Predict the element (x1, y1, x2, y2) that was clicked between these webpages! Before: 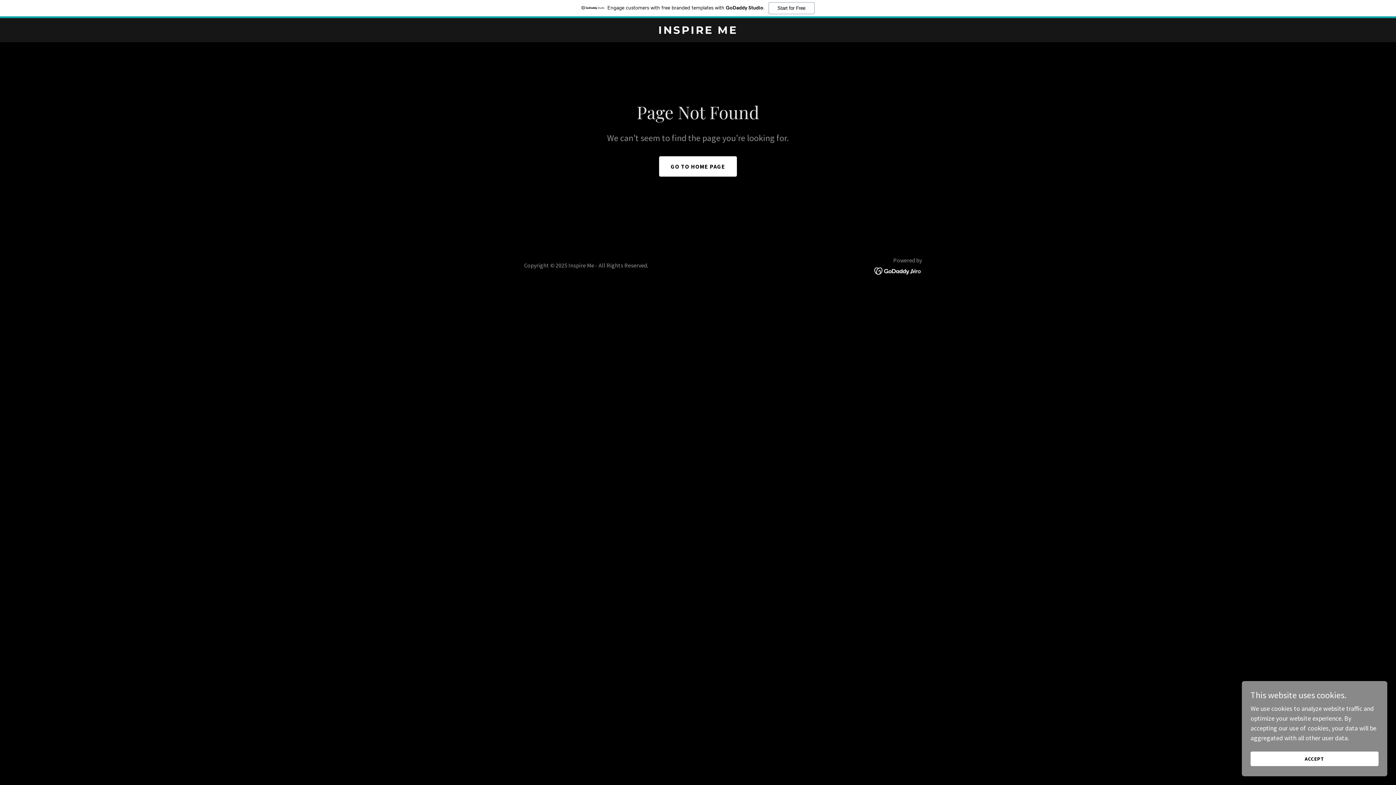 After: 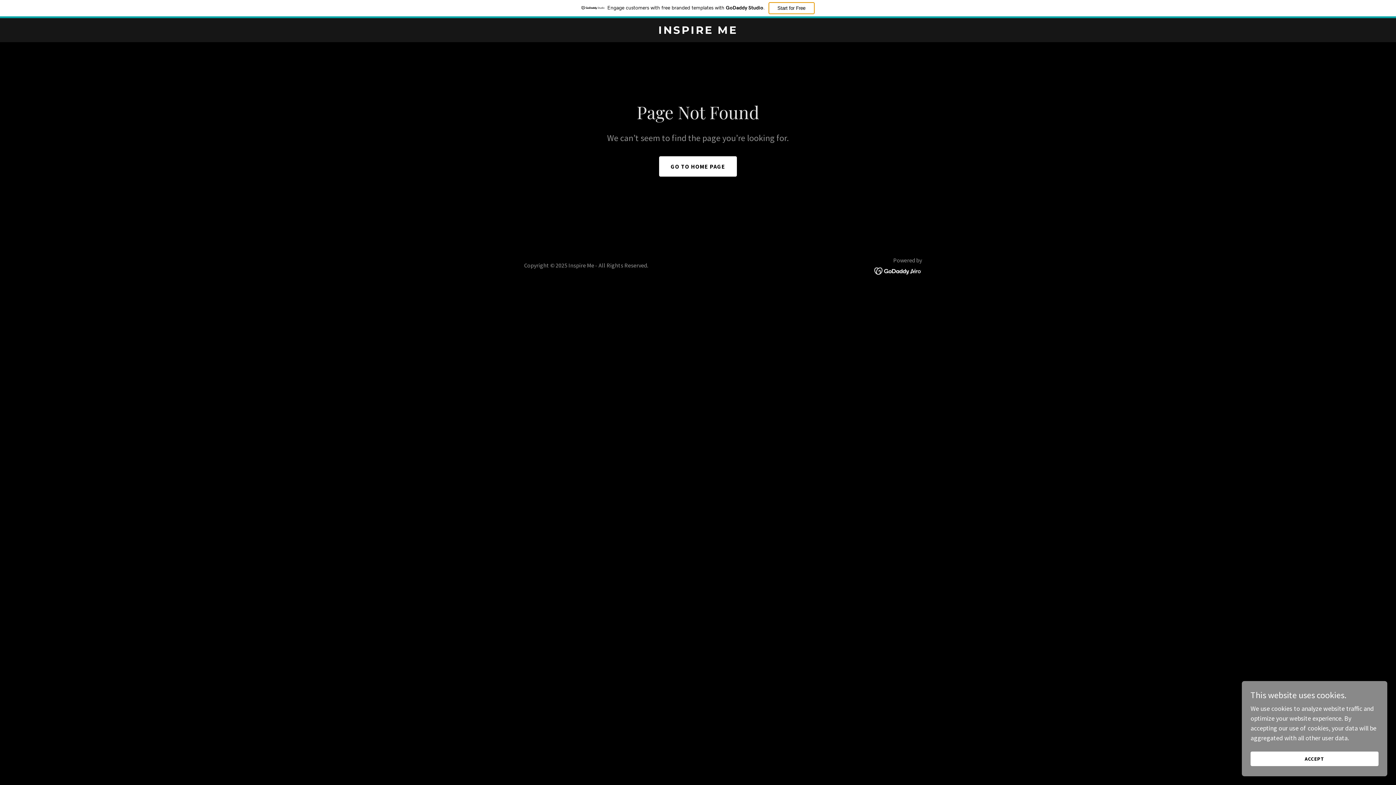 Action: label: Start for Free bbox: (768, 2, 814, 14)